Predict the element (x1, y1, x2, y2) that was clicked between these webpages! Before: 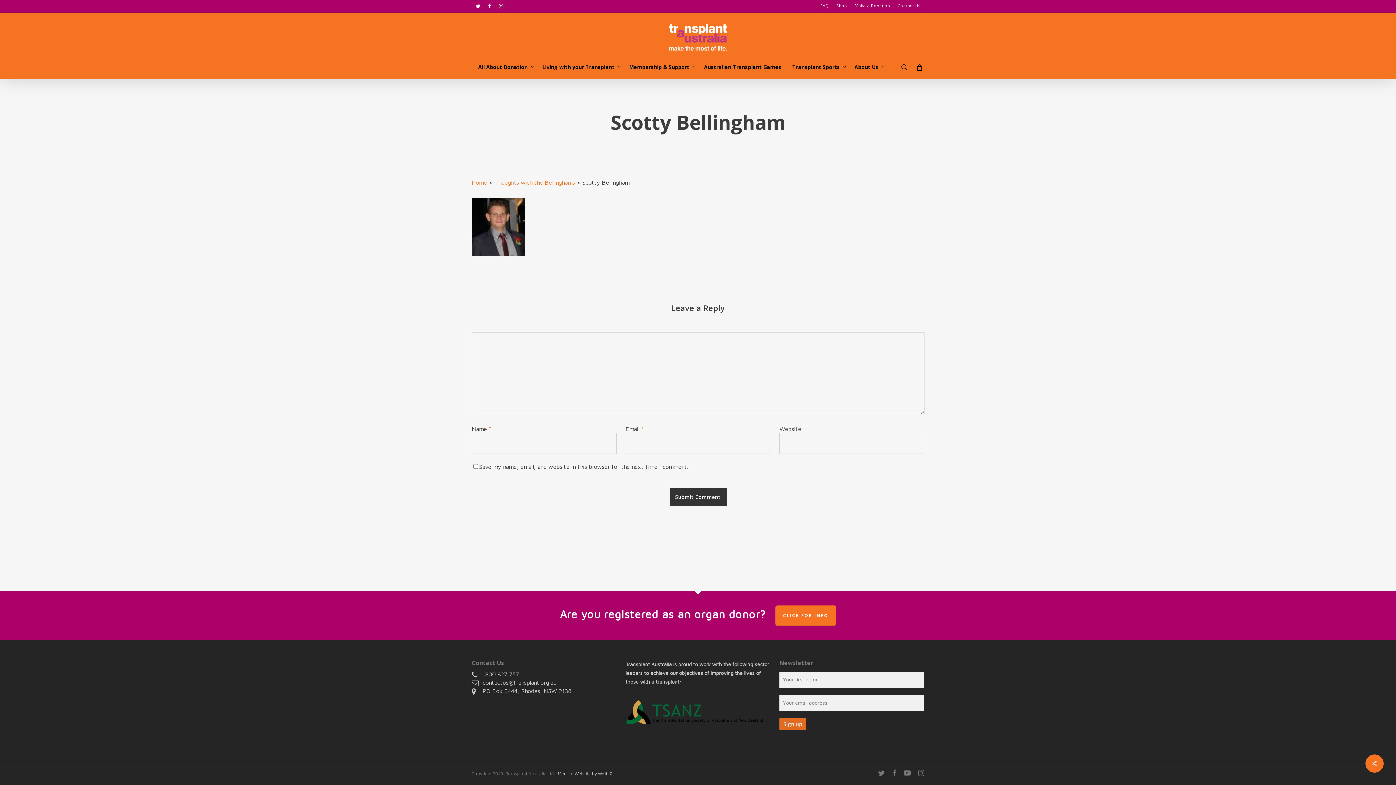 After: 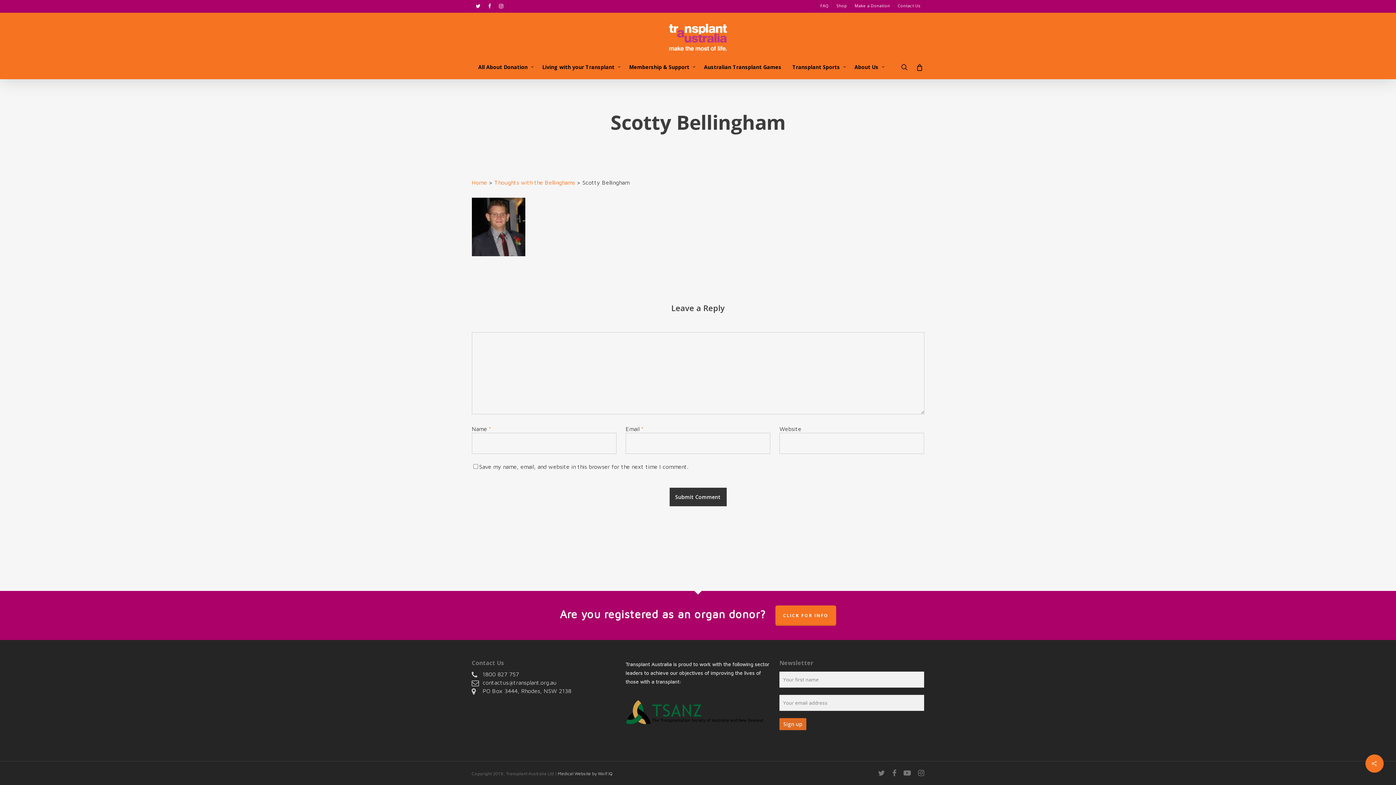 Action: label: facebook bbox: (484, 0, 495, 11)